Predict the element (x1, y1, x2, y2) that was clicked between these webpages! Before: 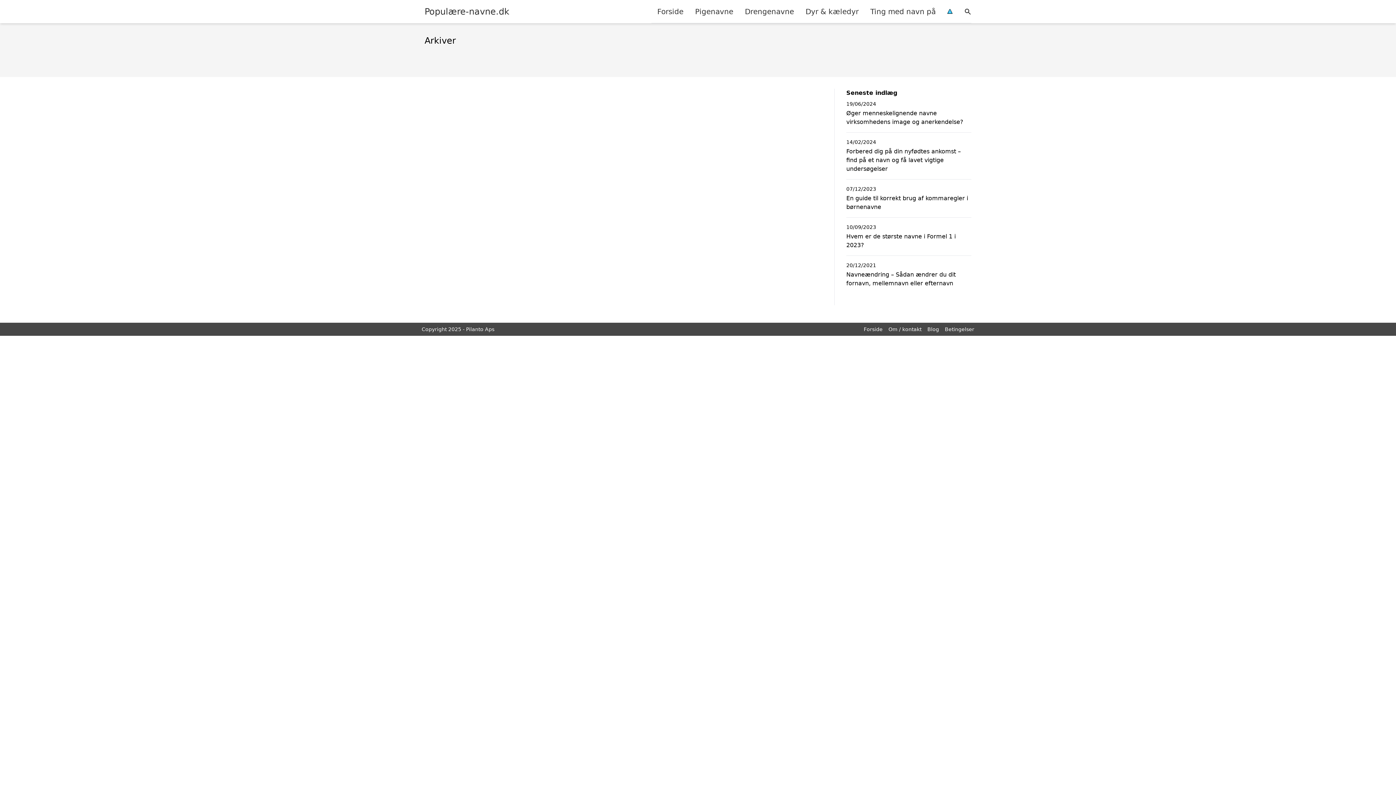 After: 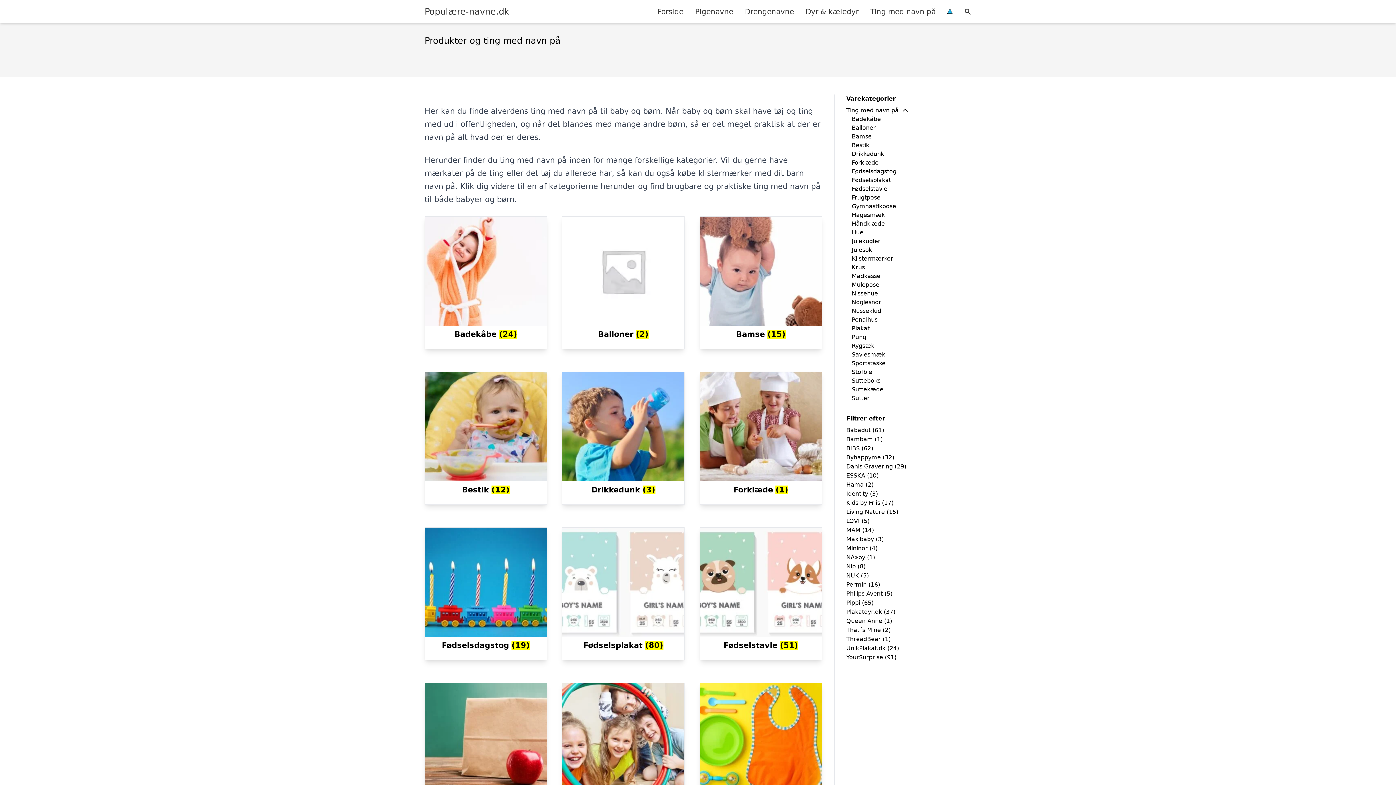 Action: label: Ting med navn på bbox: (864, 0, 941, 22)